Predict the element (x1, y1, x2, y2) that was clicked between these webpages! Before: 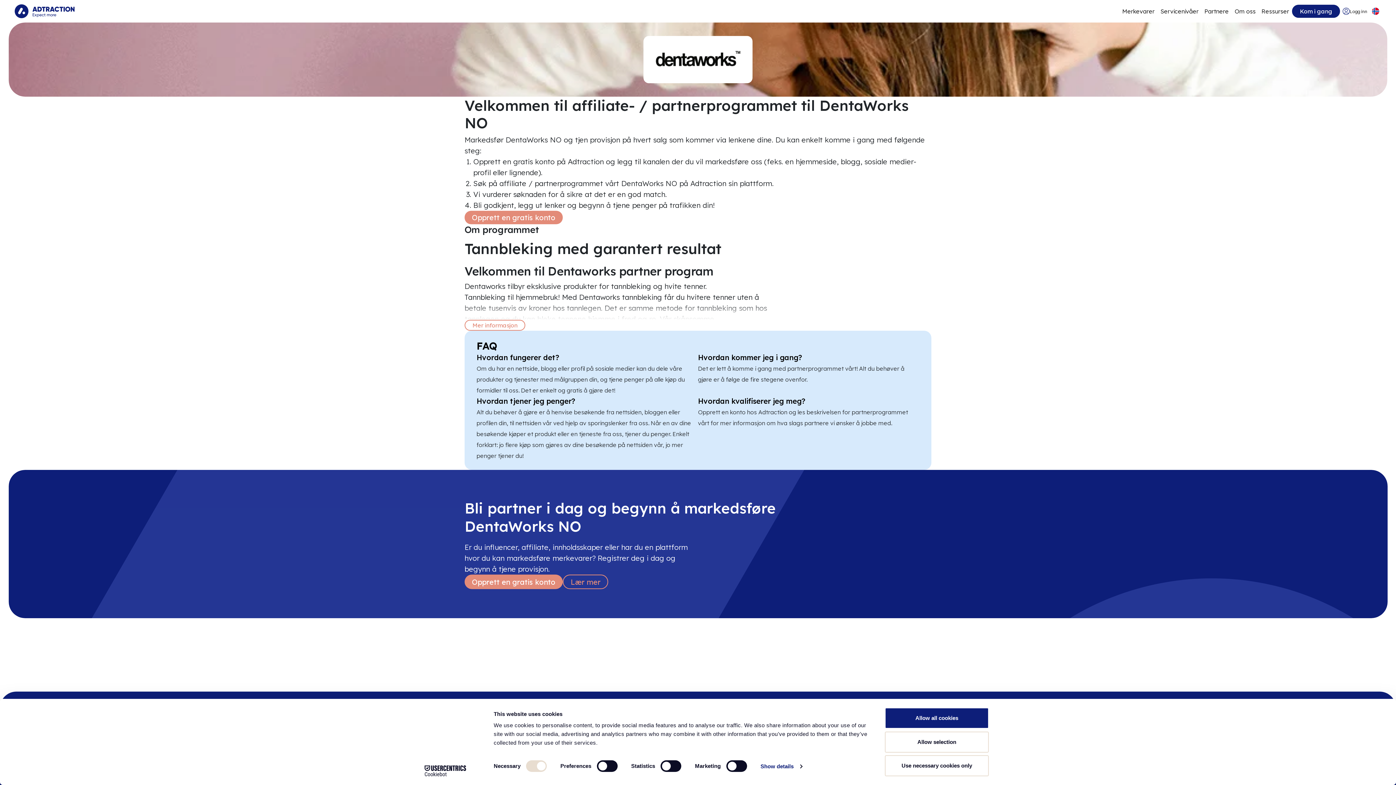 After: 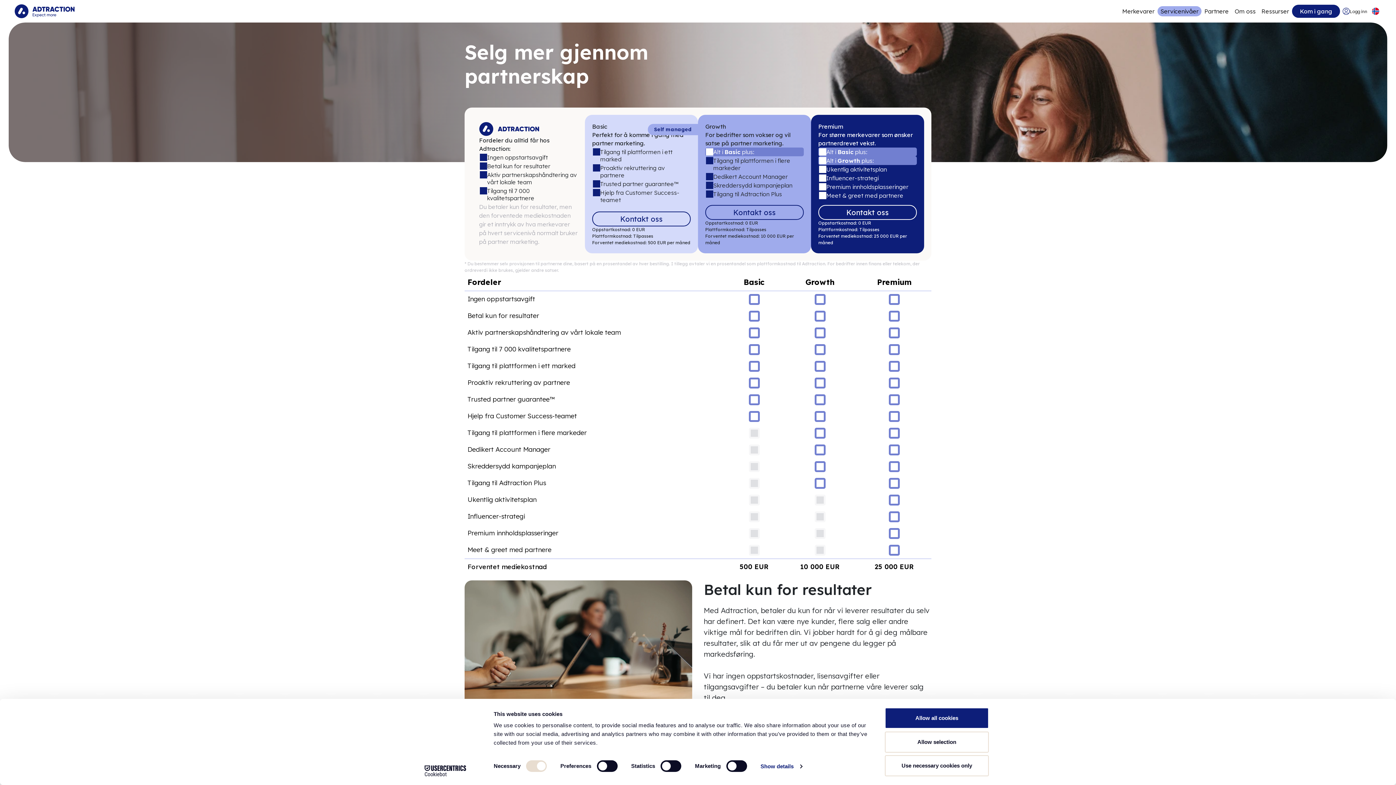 Action: bbox: (1157, 6, 1201, 16) label: Go to service levels